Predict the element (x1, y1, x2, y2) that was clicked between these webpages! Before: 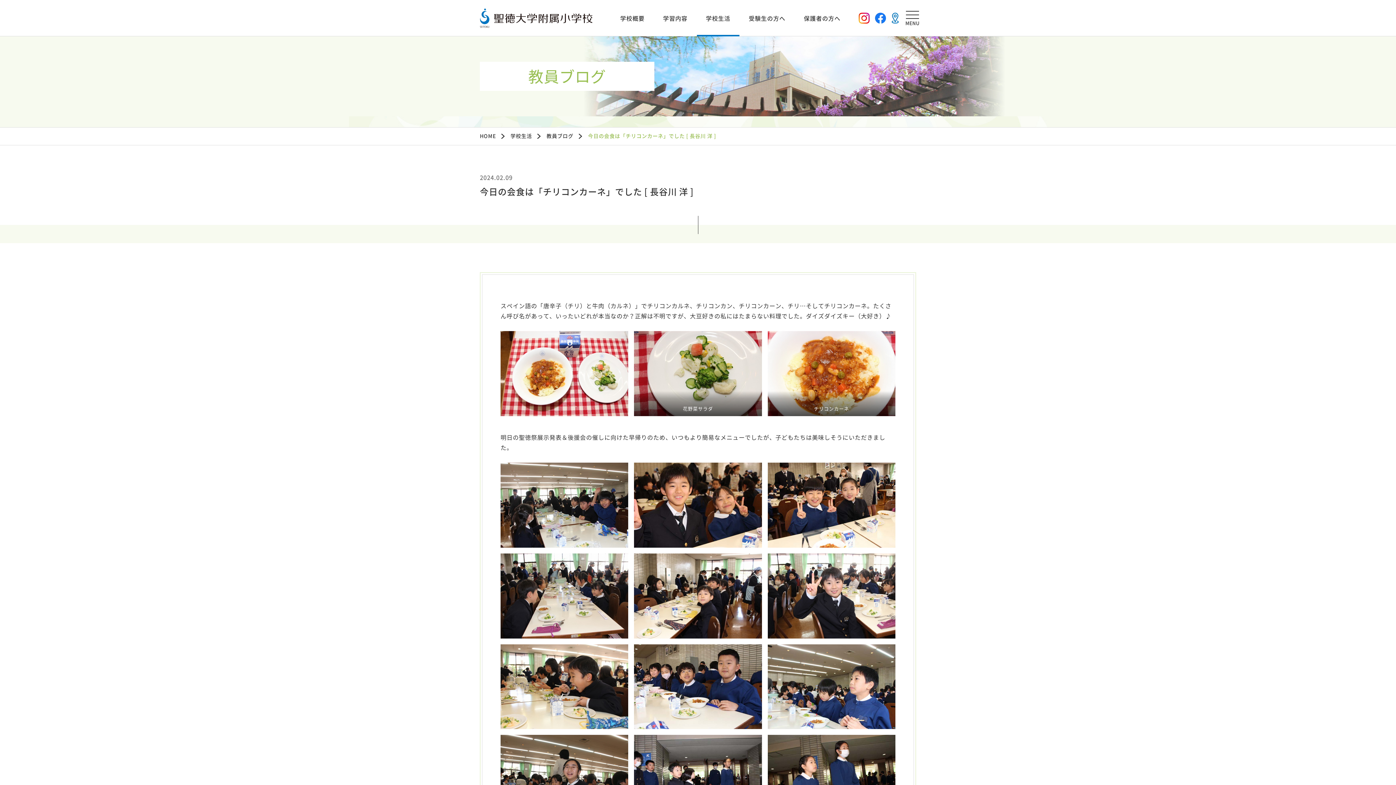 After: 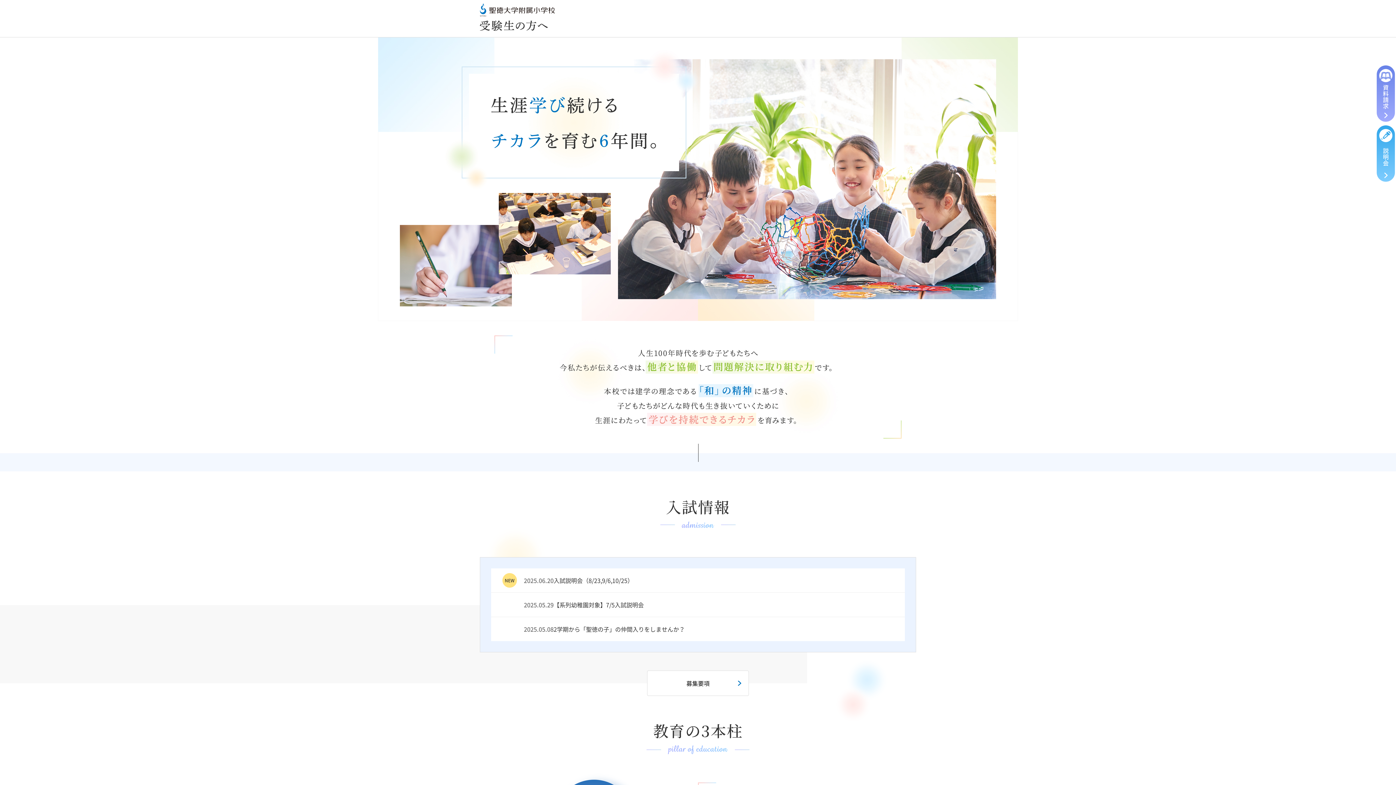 Action: bbox: (739, 0, 794, 36) label: 受験生の方へ